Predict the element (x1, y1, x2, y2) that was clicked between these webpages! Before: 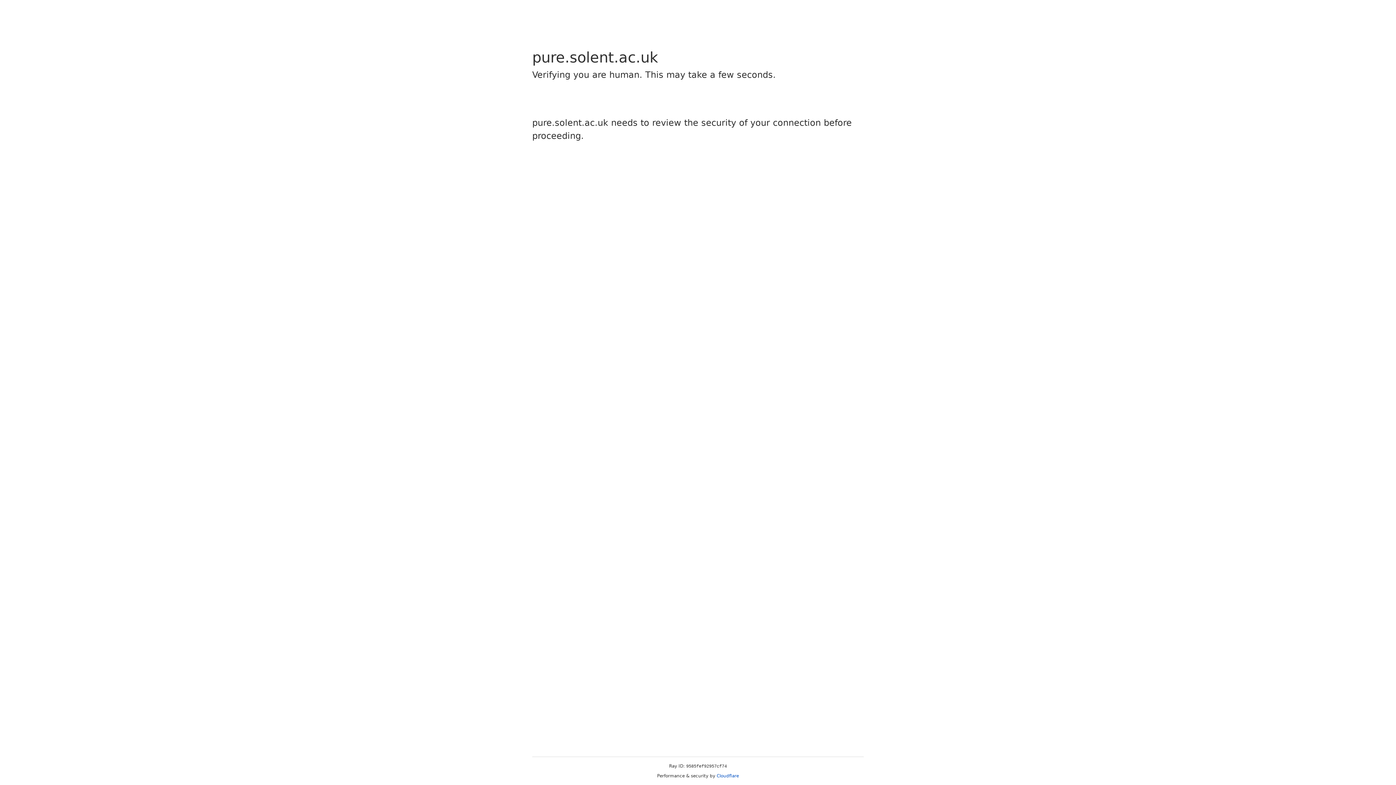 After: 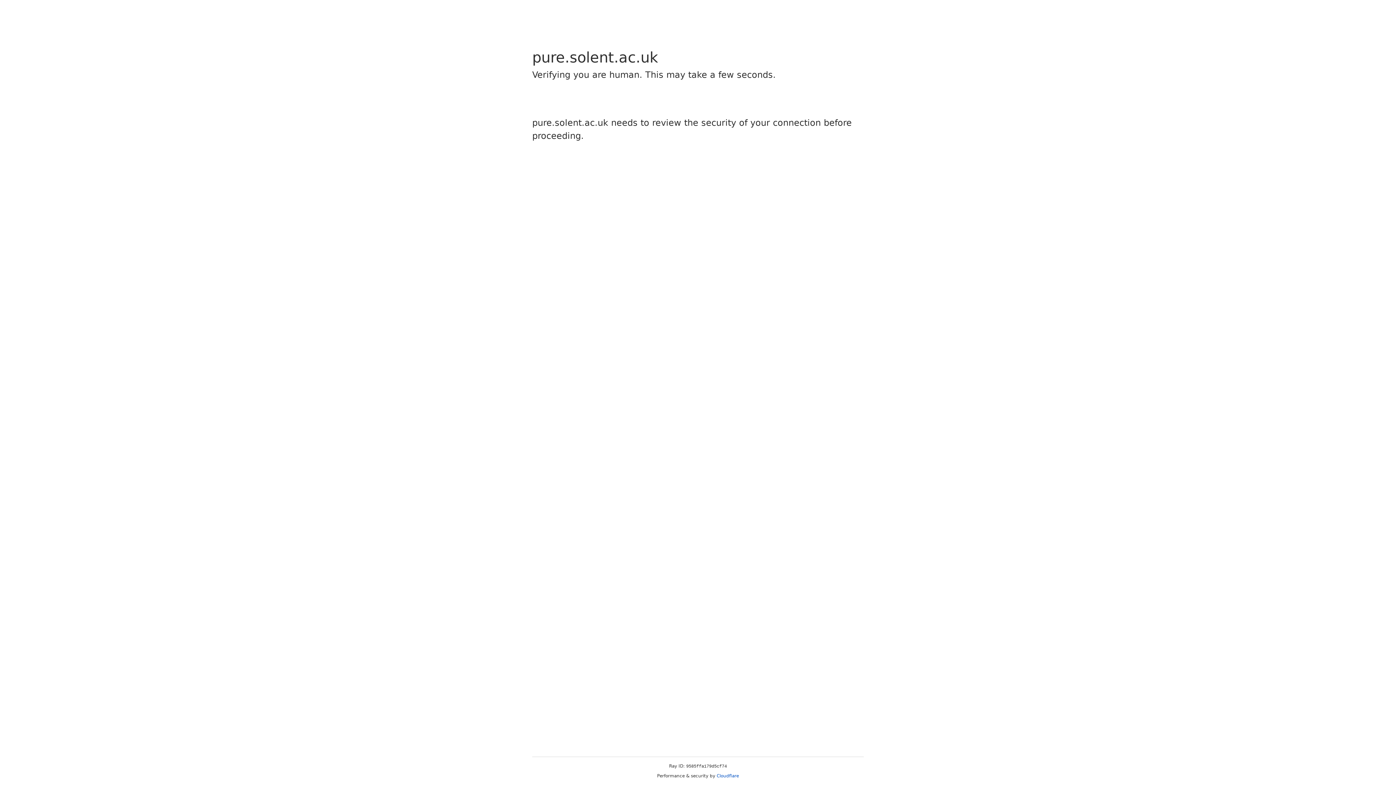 Action: bbox: (716, 773, 739, 778) label: Cloudflare